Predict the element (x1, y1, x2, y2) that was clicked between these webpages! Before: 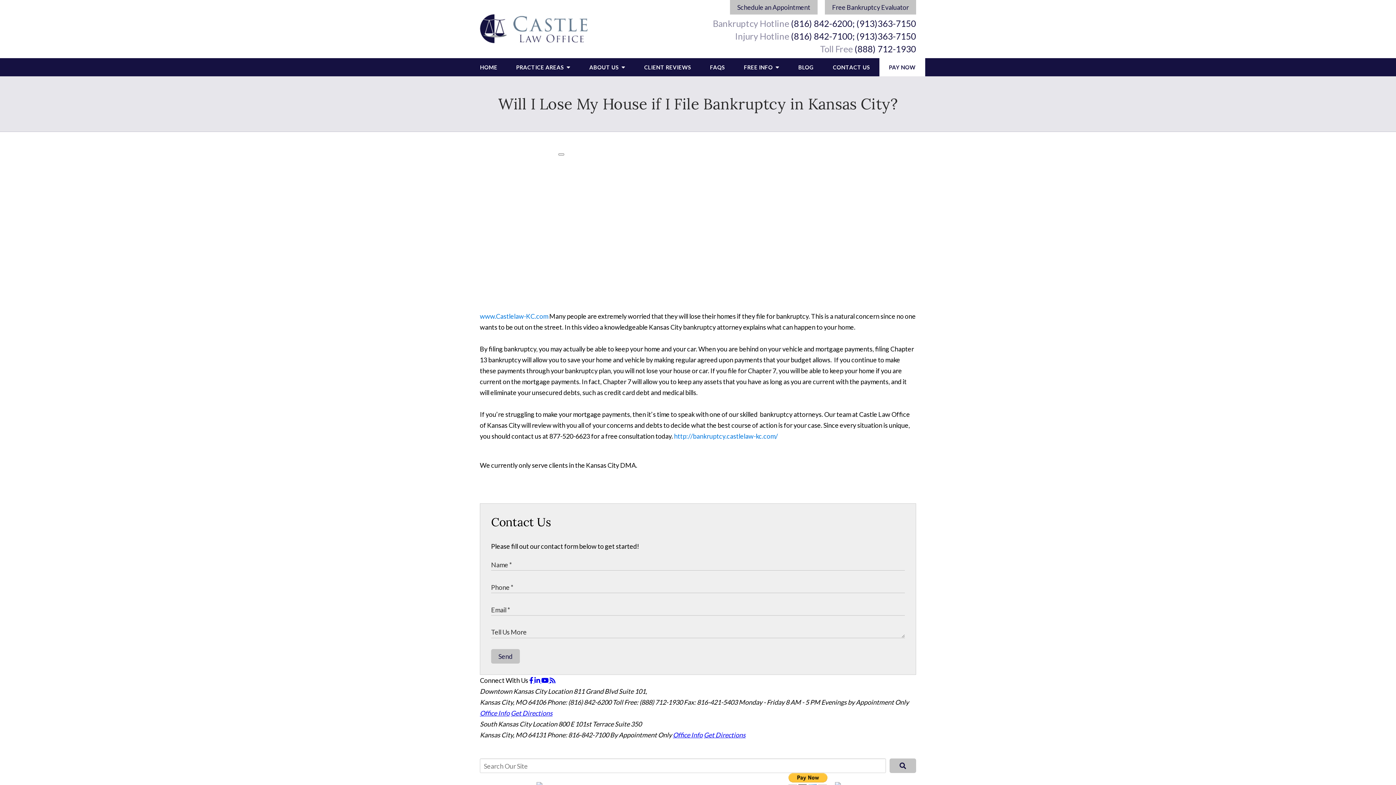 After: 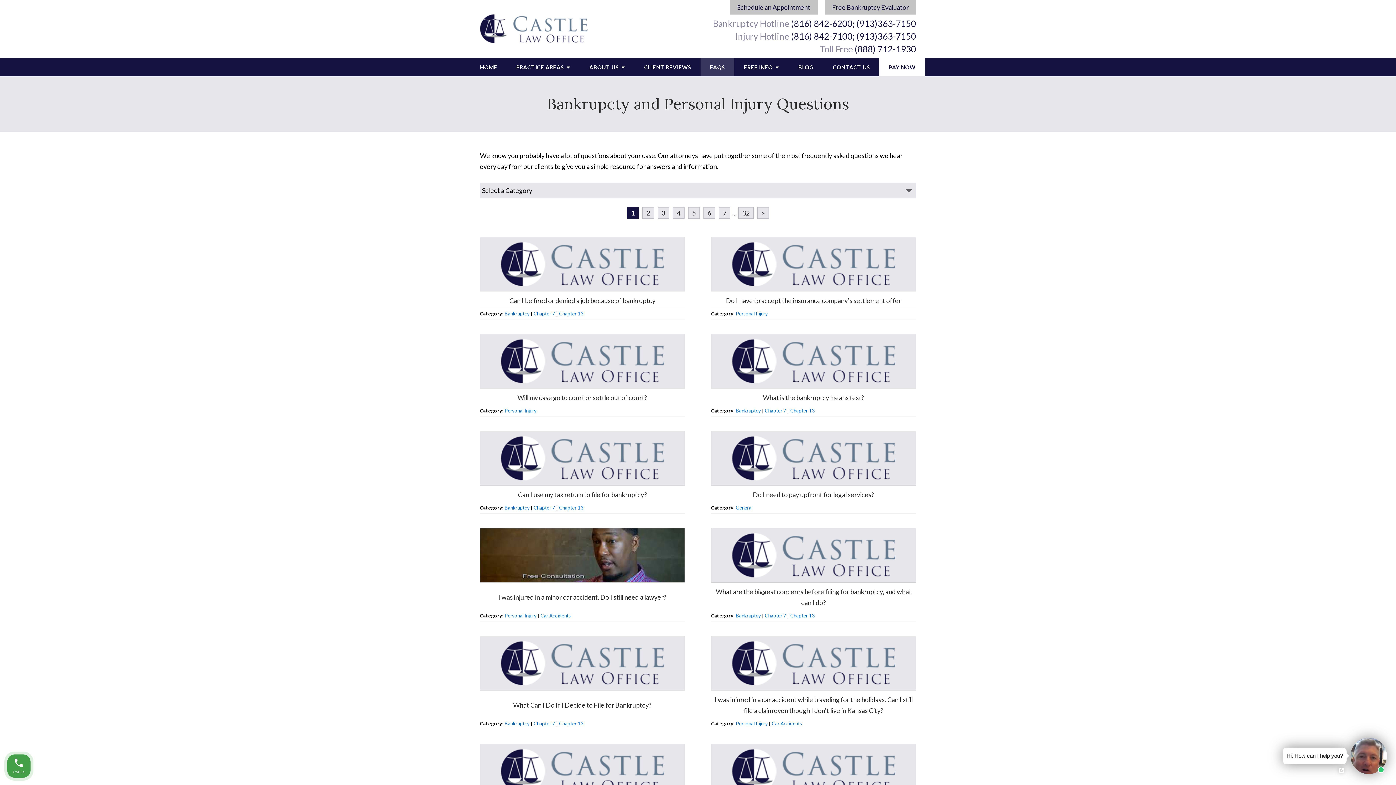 Action: label: FAQS bbox: (700, 58, 734, 76)